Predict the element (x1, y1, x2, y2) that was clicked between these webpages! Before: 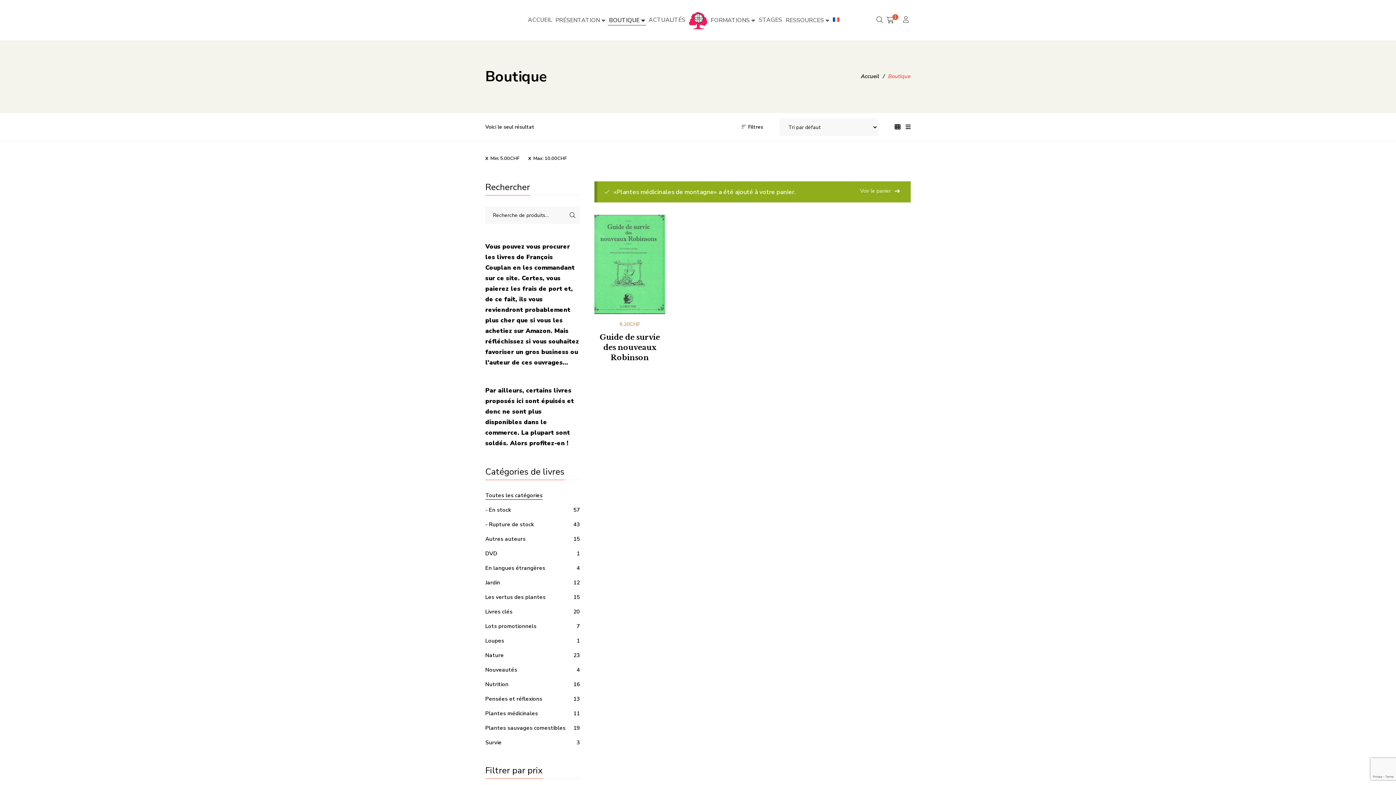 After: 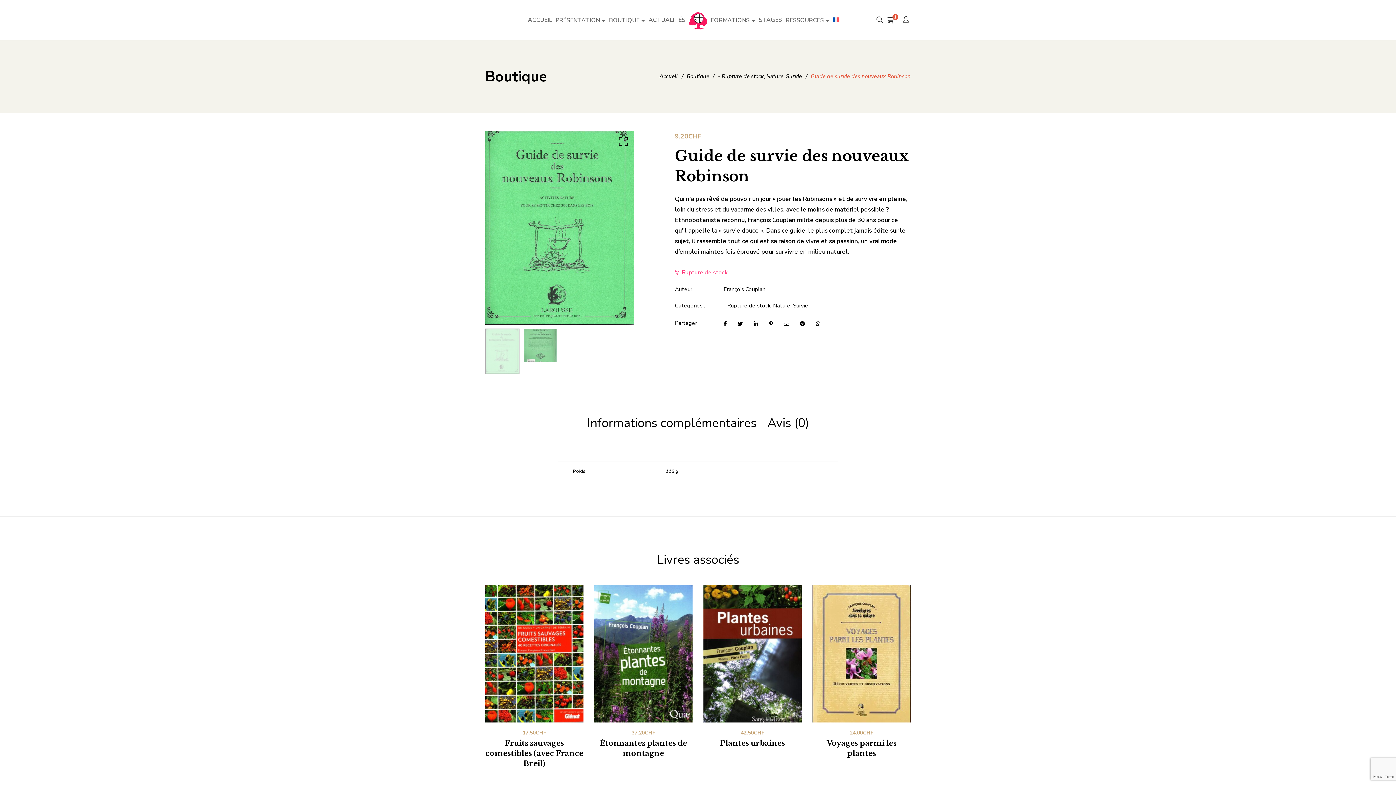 Action: bbox: (594, 214, 665, 314)